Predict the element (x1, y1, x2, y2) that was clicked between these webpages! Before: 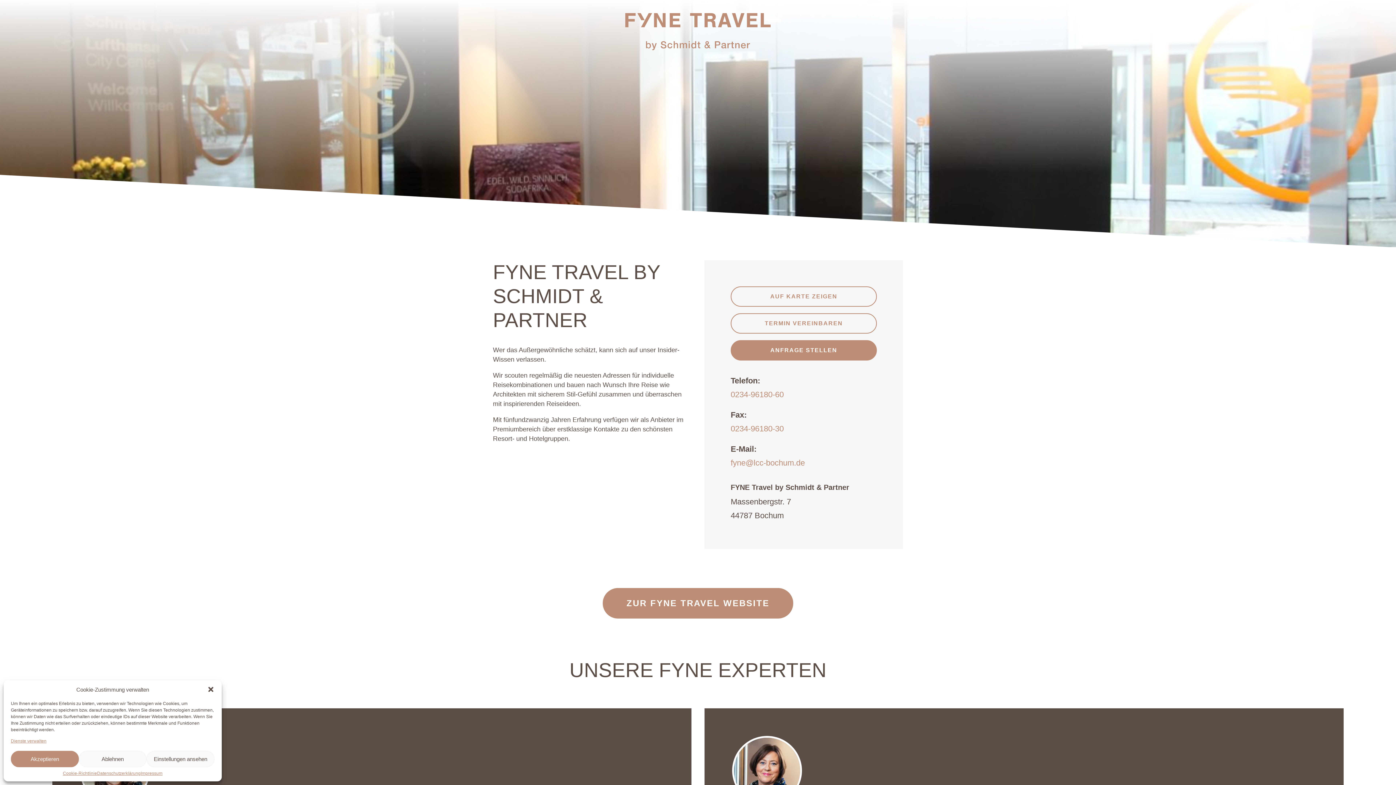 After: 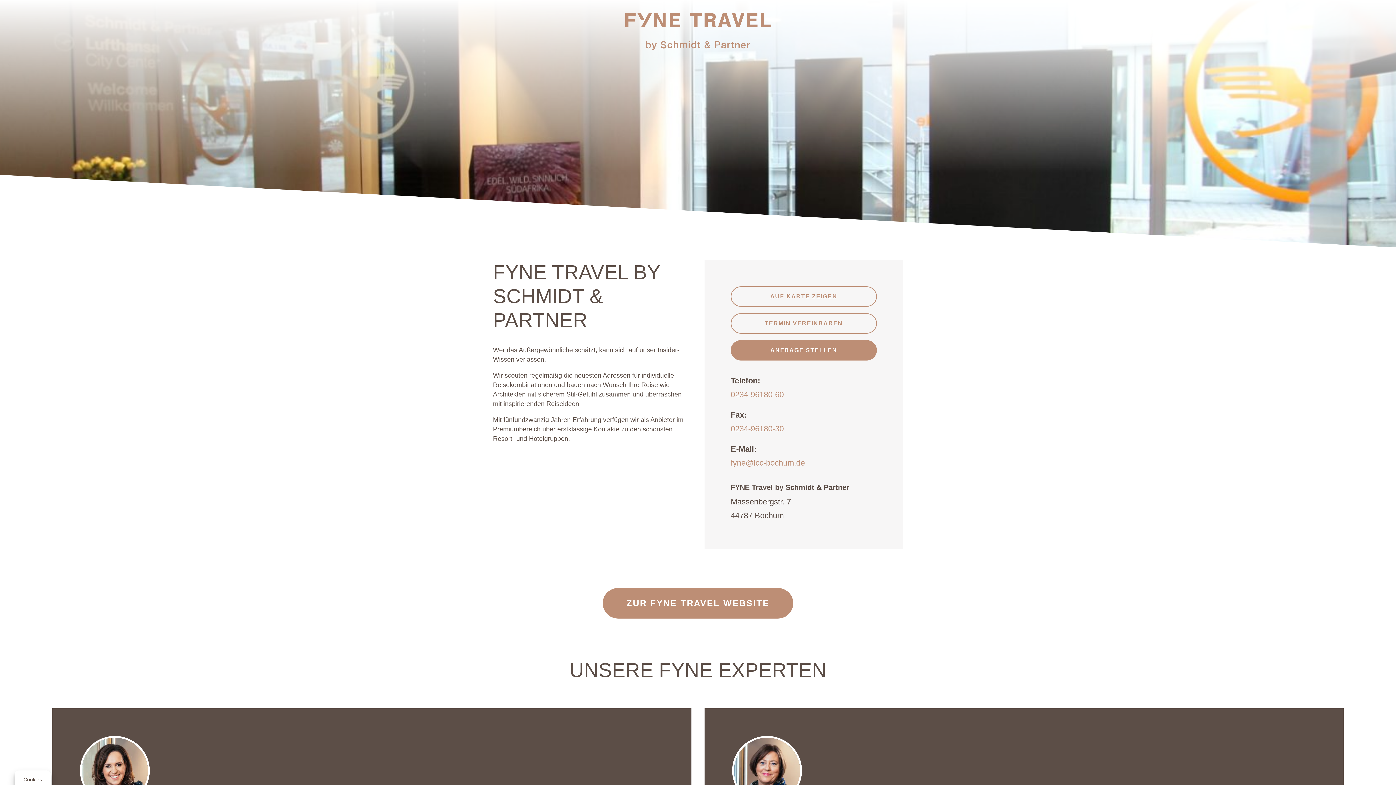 Action: label: Ablehnen bbox: (78, 751, 146, 767)